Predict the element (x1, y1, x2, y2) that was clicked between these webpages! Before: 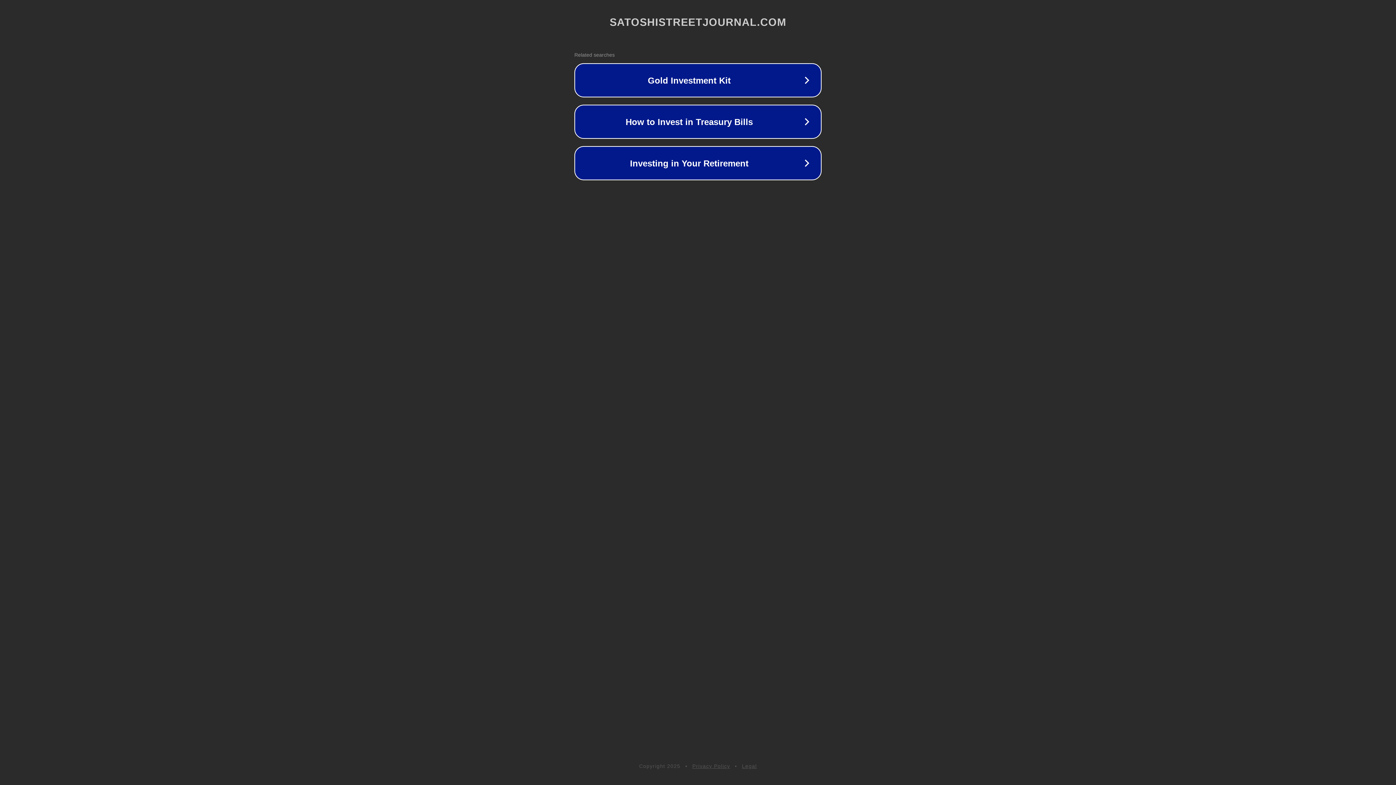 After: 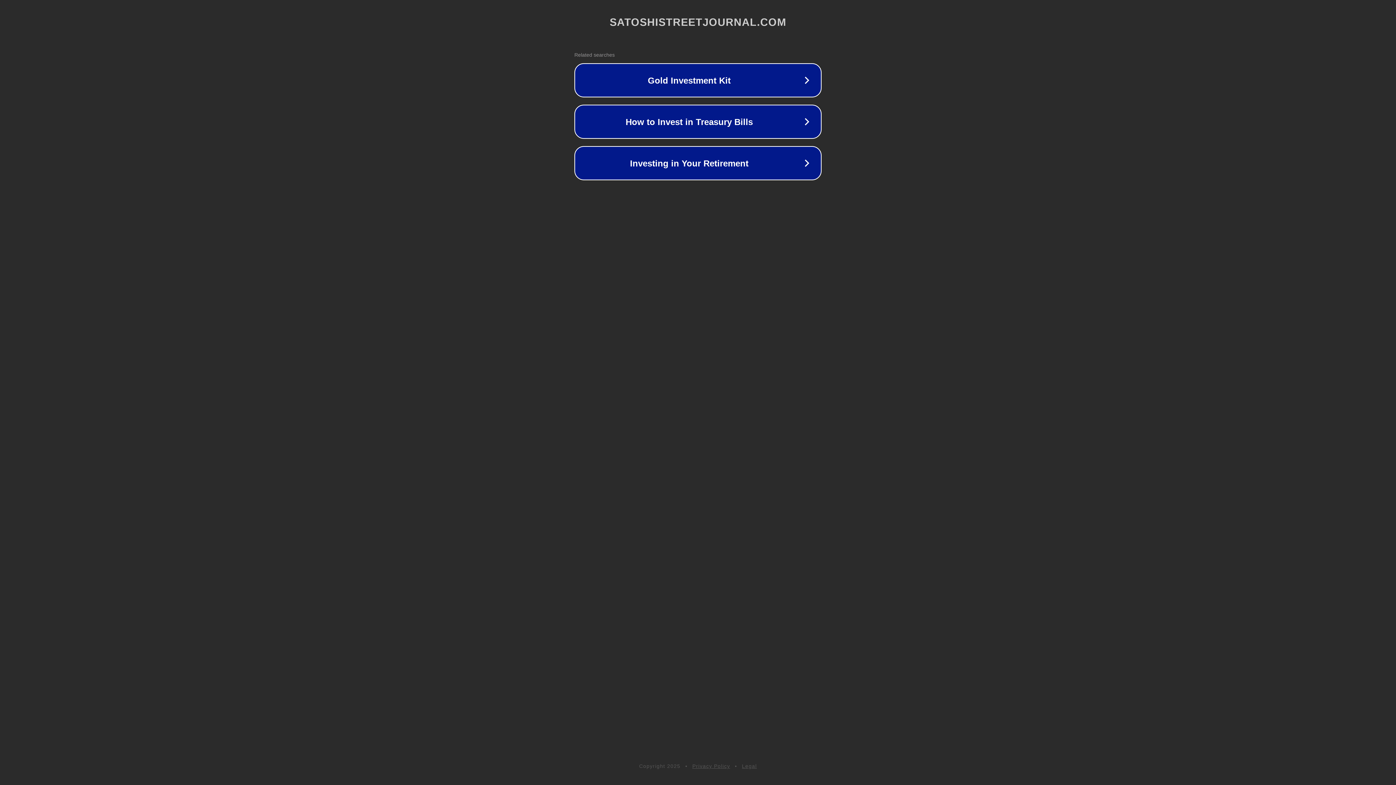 Action: label: Legal bbox: (742, 763, 757, 769)